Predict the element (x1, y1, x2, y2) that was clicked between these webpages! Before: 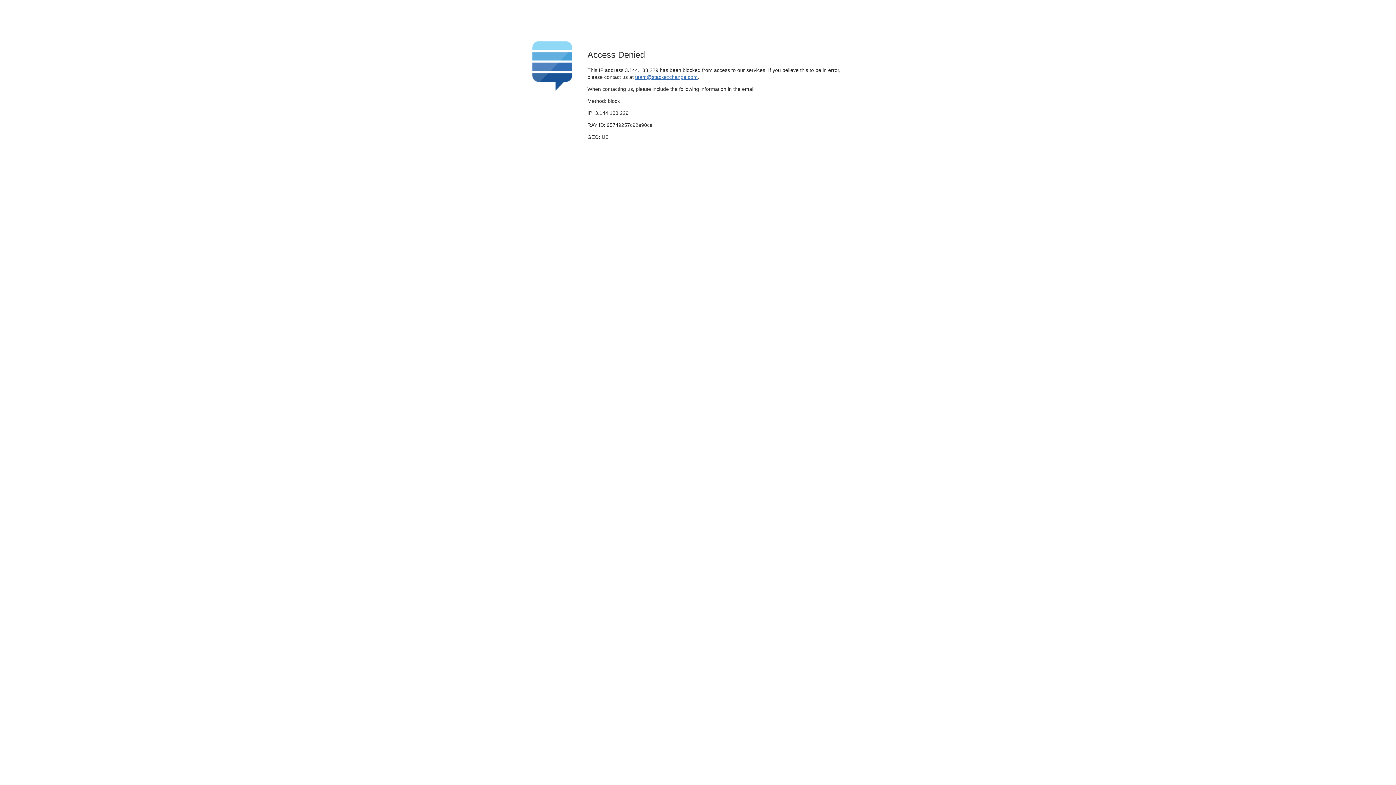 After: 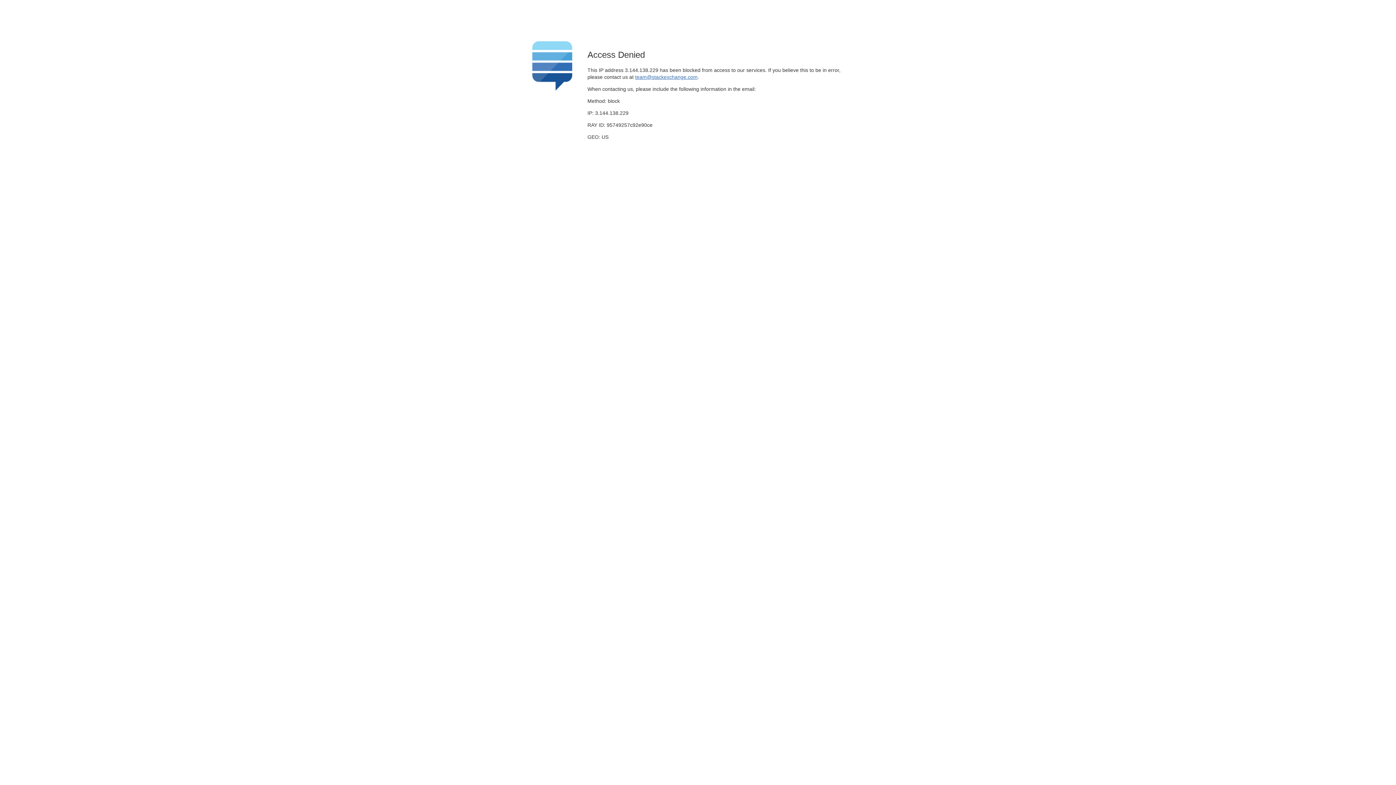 Action: bbox: (635, 74, 697, 79) label: team@stackexchange.com